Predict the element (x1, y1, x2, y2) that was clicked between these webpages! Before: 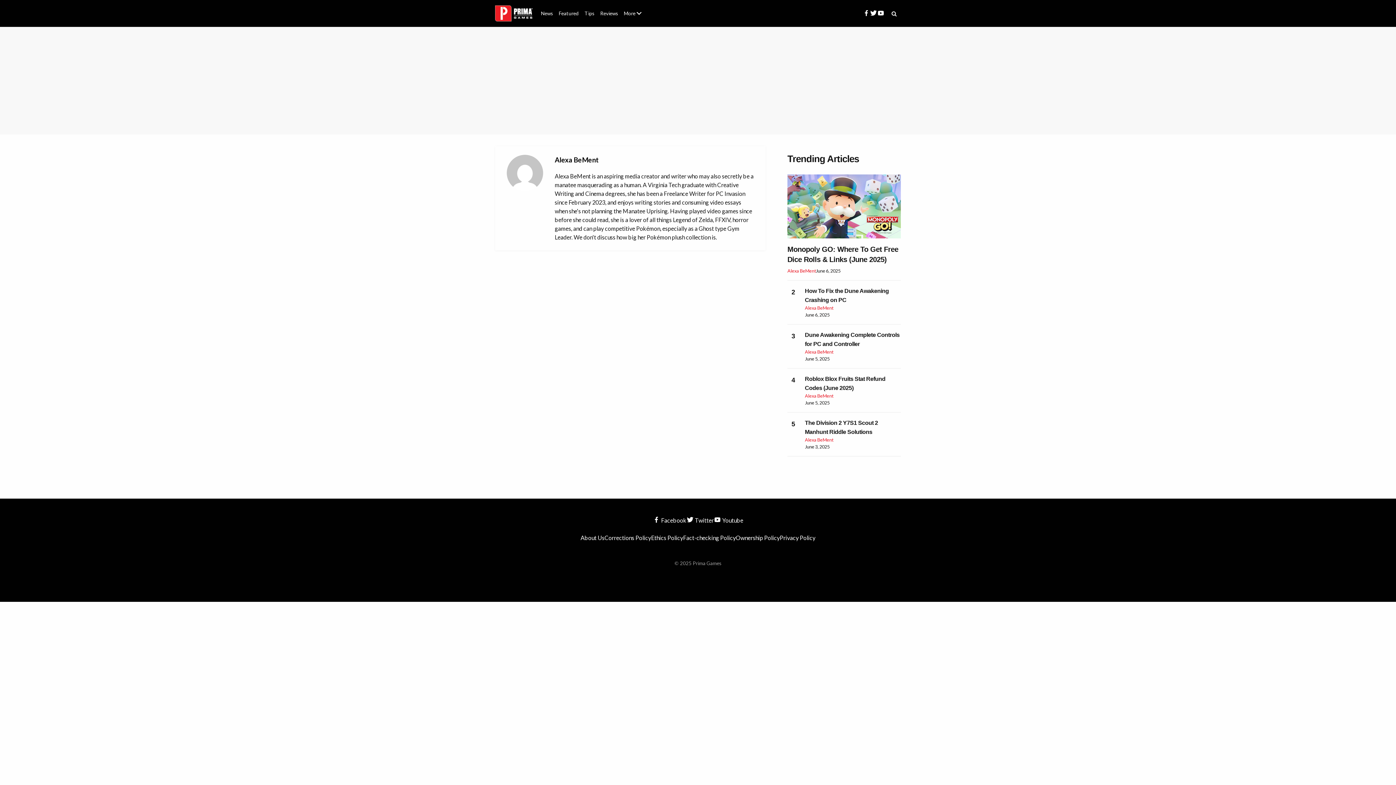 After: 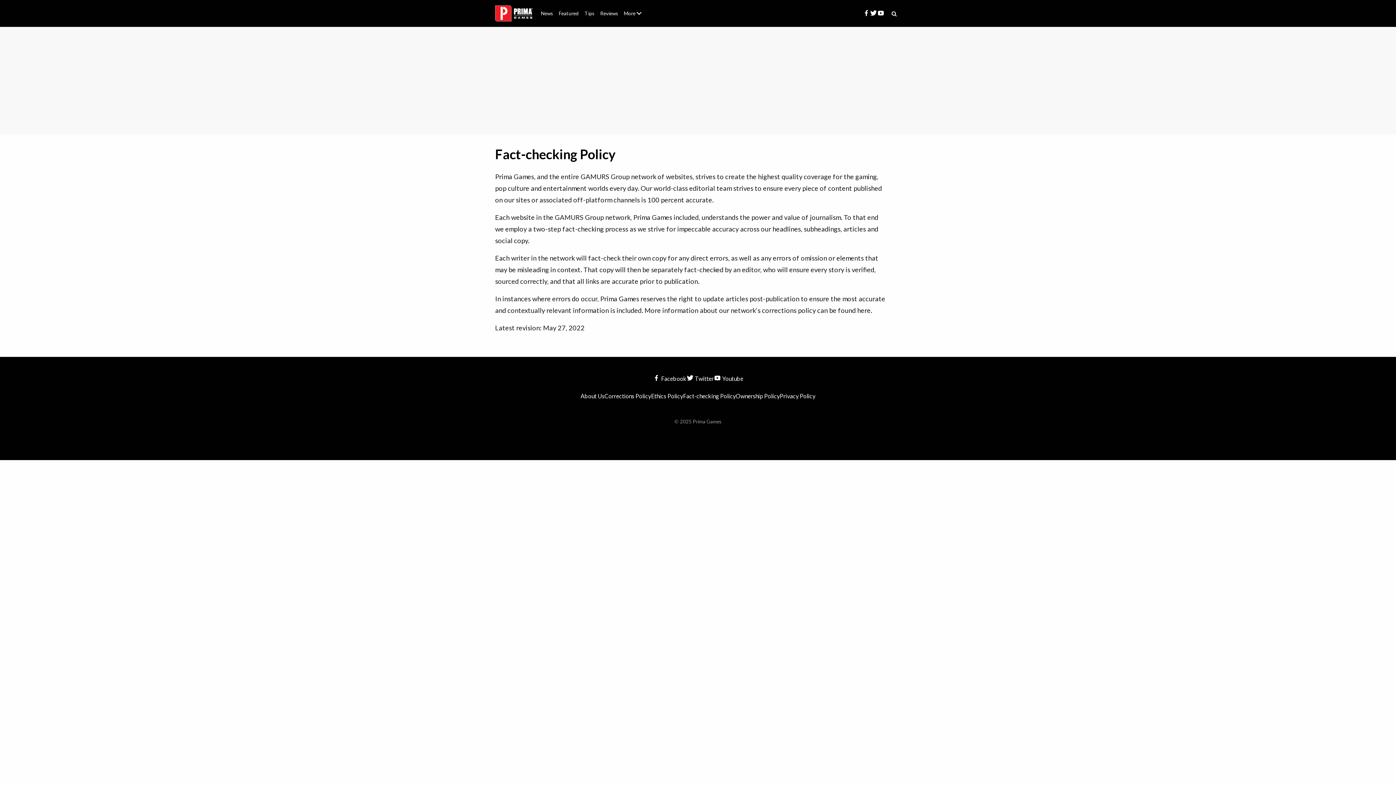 Action: bbox: (683, 534, 736, 541) label: Fact-checking Policy